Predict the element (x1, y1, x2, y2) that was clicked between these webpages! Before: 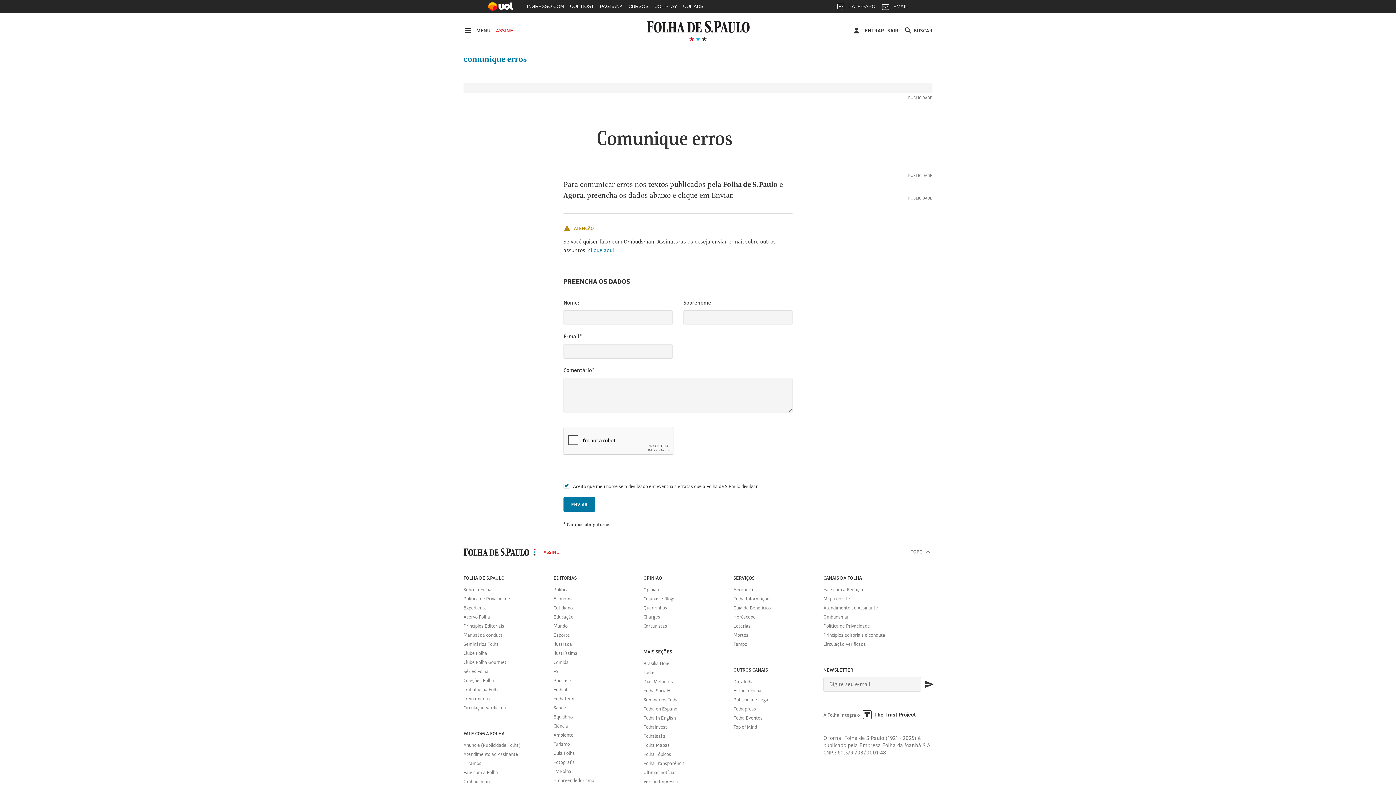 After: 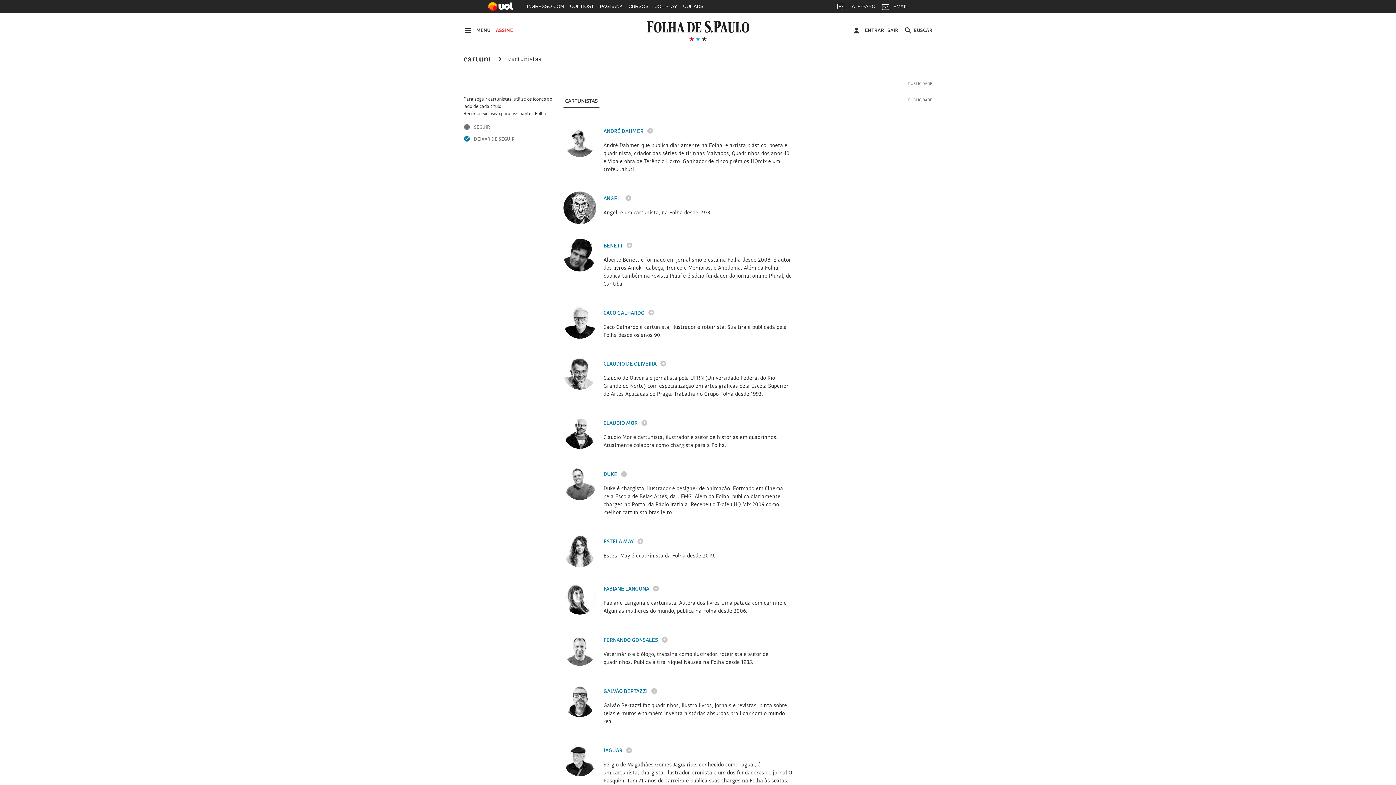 Action: label: Cartunistas bbox: (643, 621, 722, 630)